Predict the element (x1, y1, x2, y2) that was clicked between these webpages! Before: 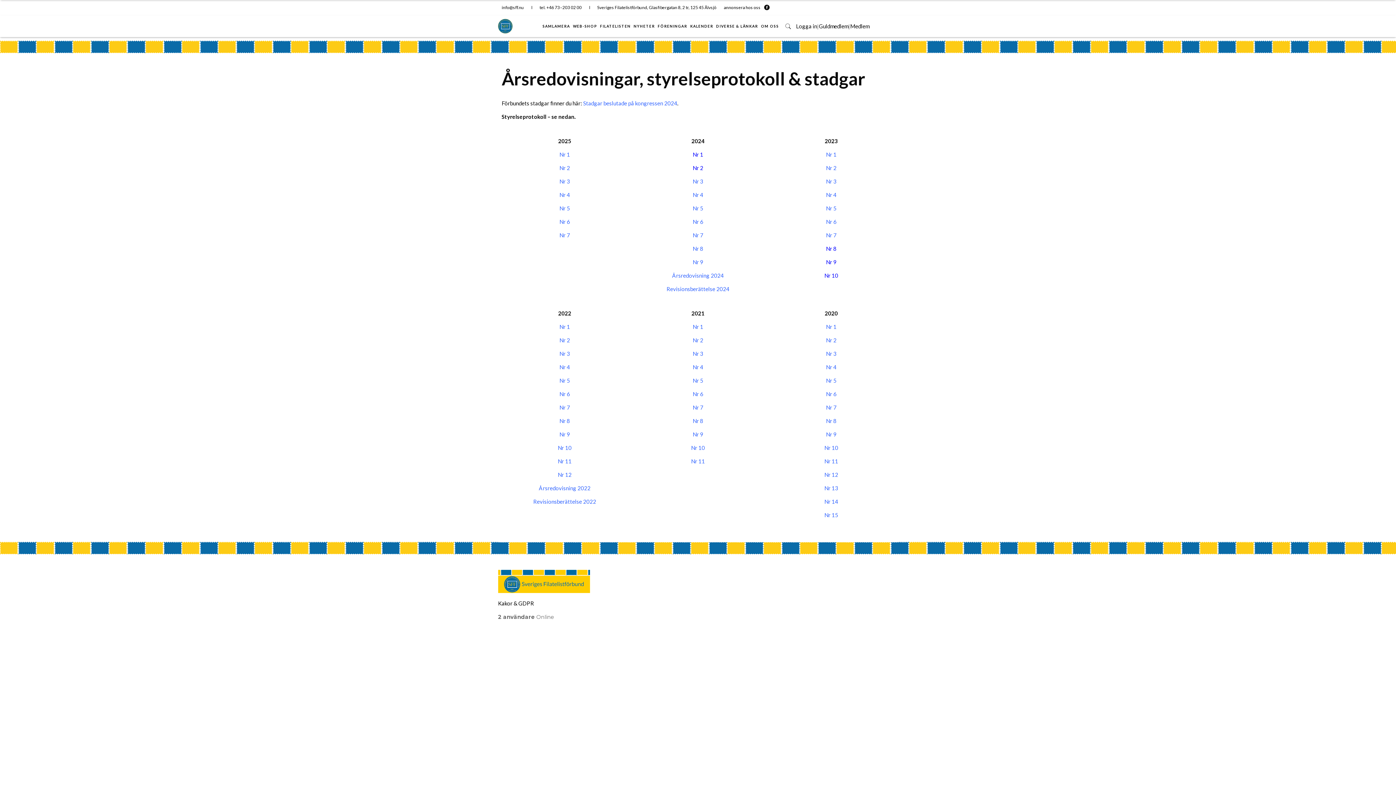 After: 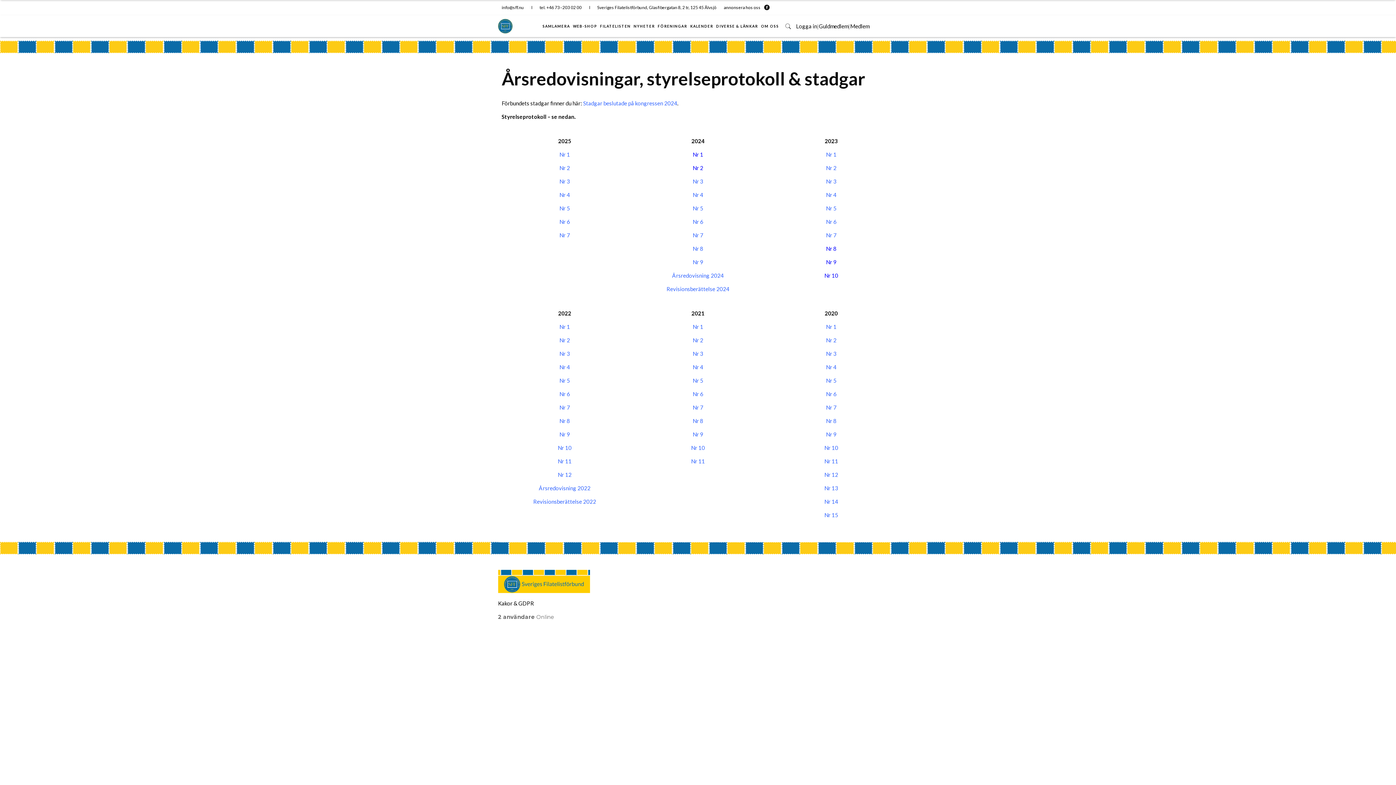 Action: bbox: (691, 444, 705, 451) label: Nr 10